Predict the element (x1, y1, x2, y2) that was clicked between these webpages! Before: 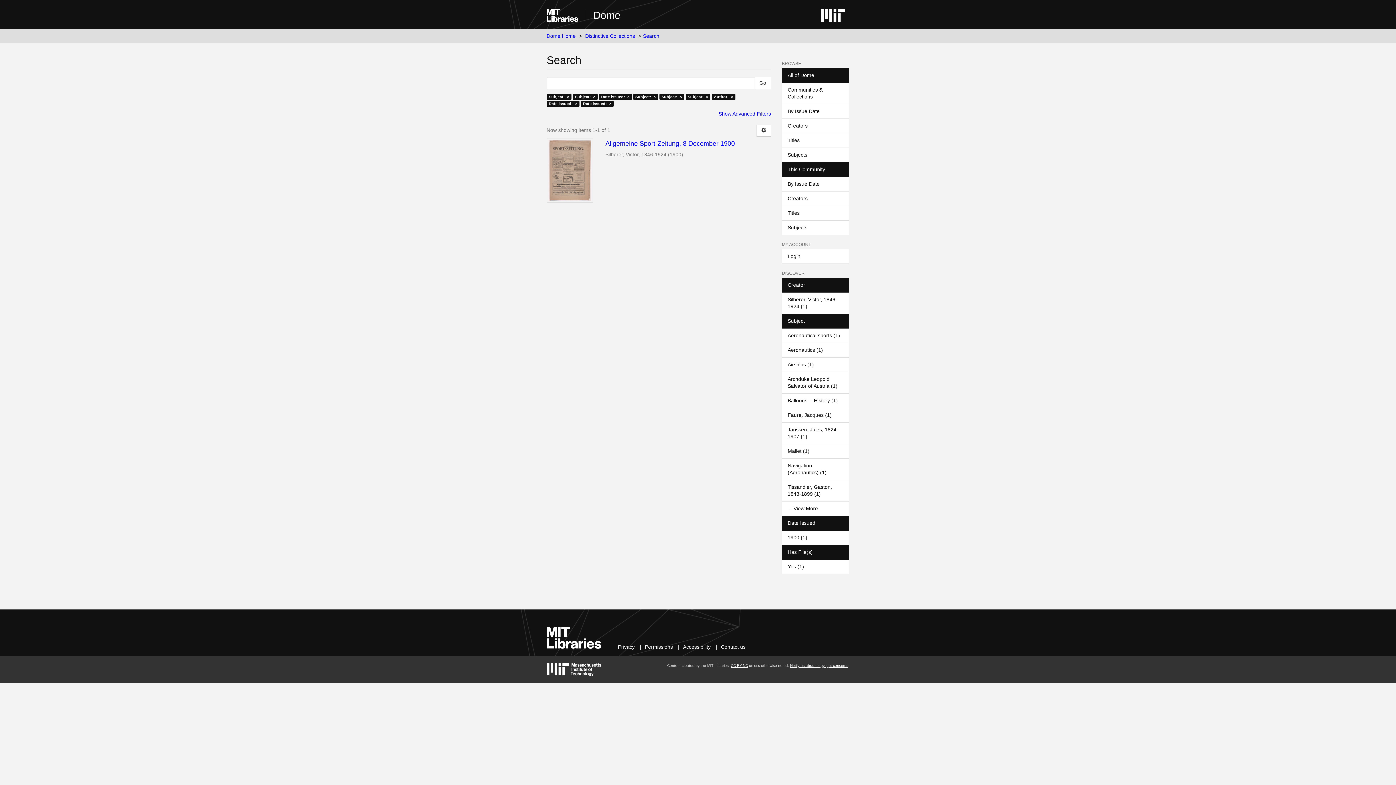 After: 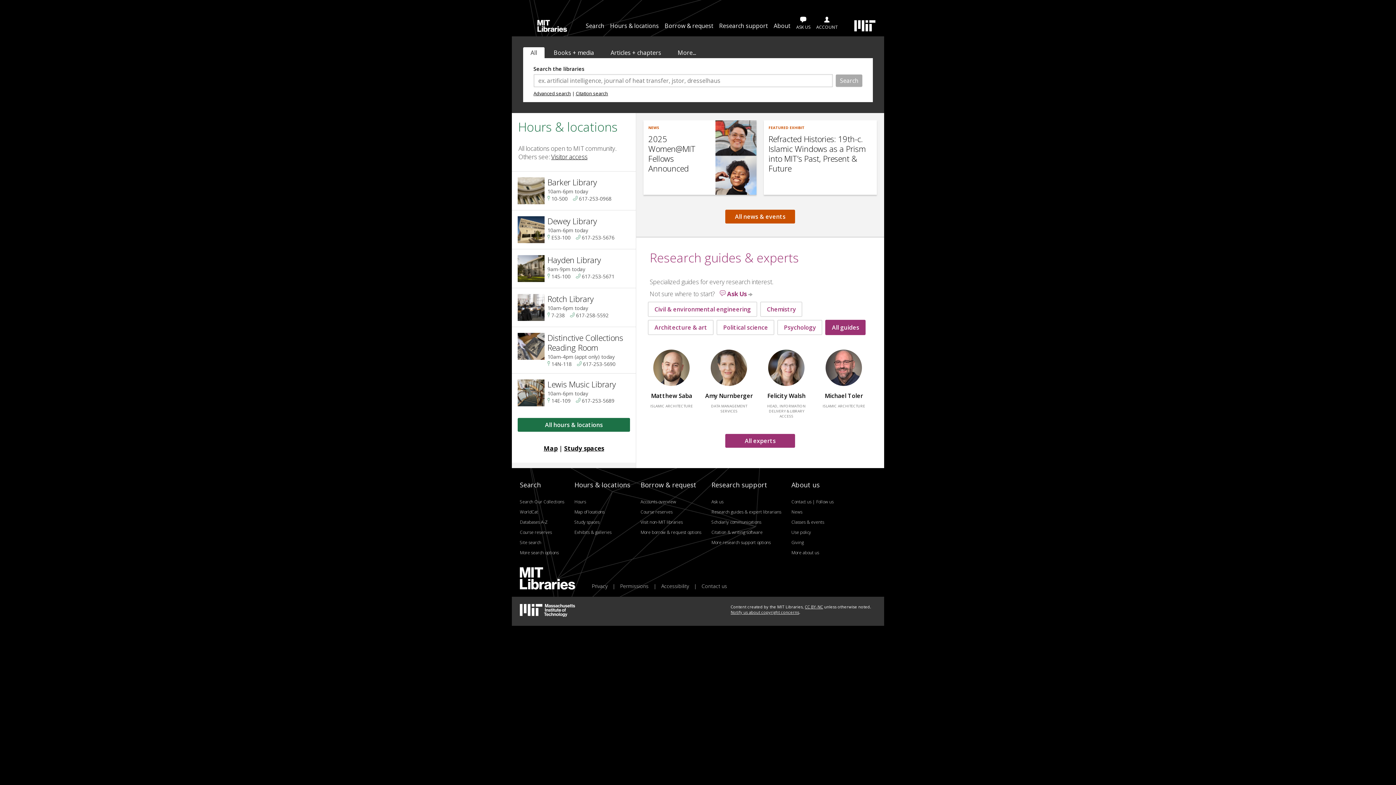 Action: bbox: (546, 7, 578, 21)